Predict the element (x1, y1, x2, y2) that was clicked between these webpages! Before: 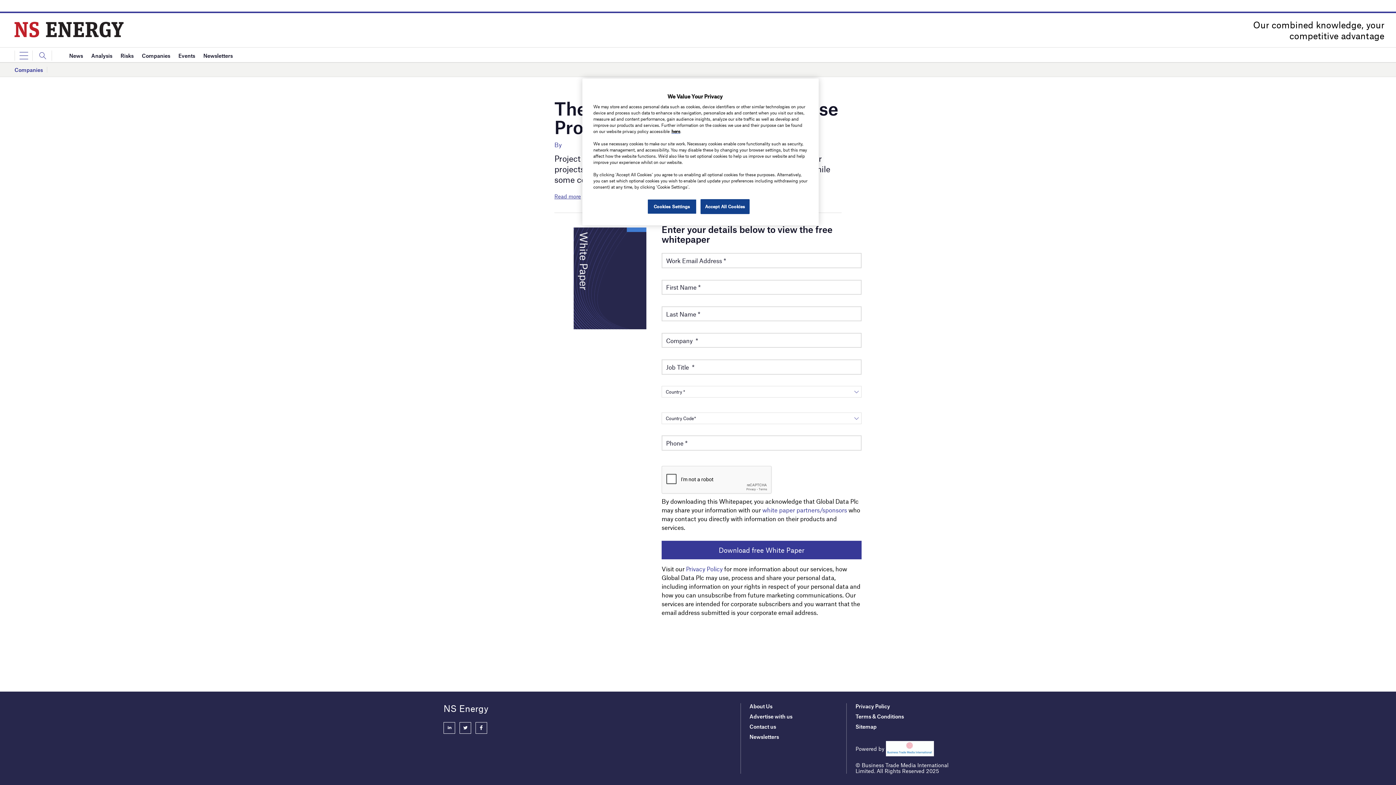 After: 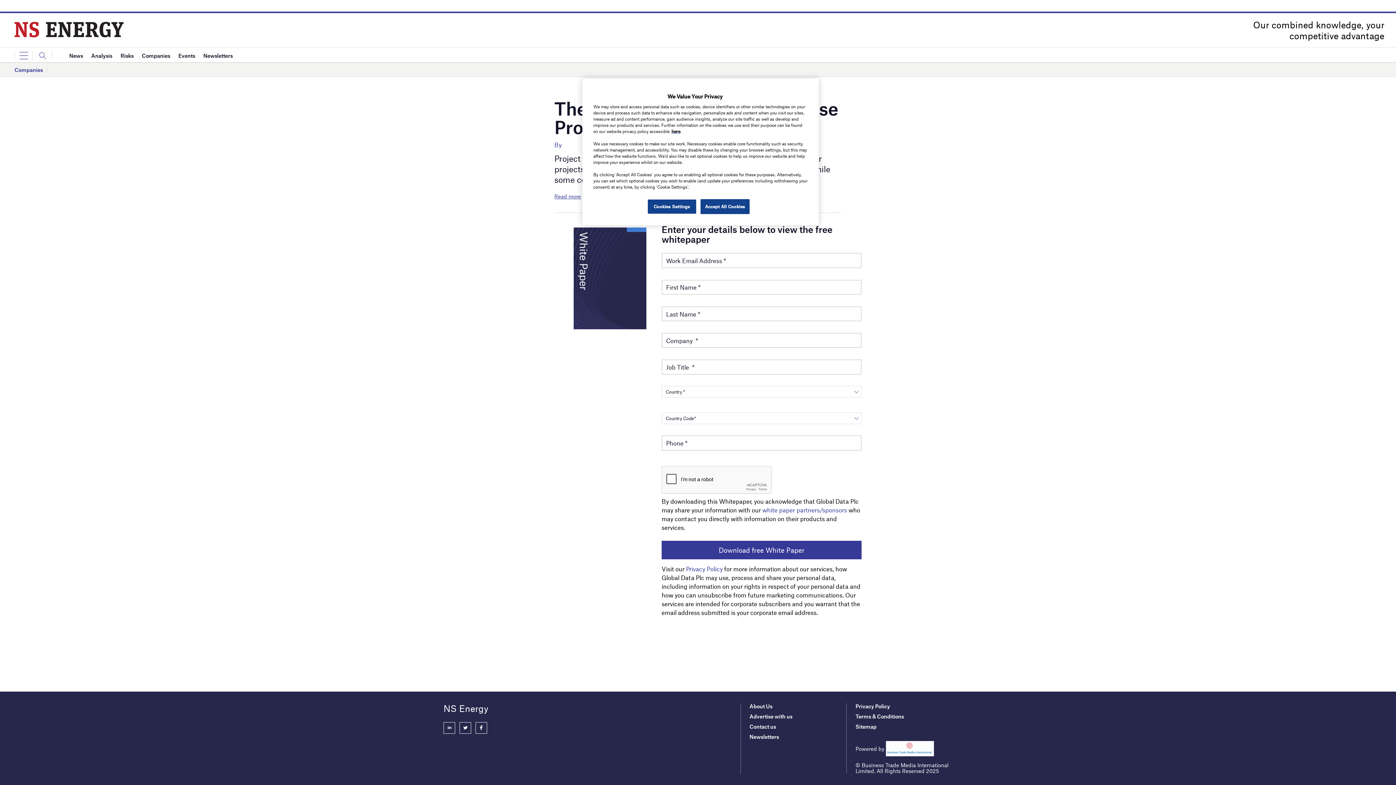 Action: bbox: (475, 722, 487, 734)